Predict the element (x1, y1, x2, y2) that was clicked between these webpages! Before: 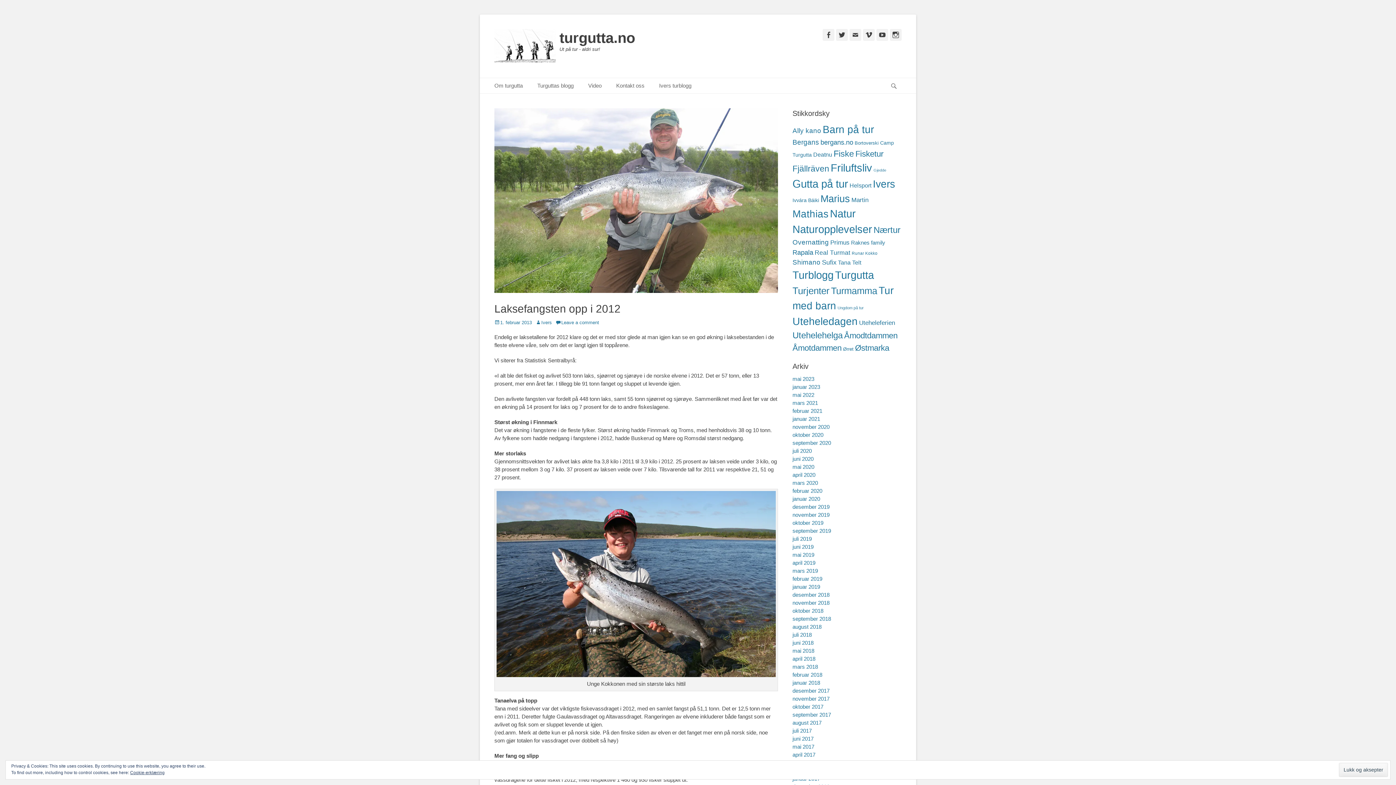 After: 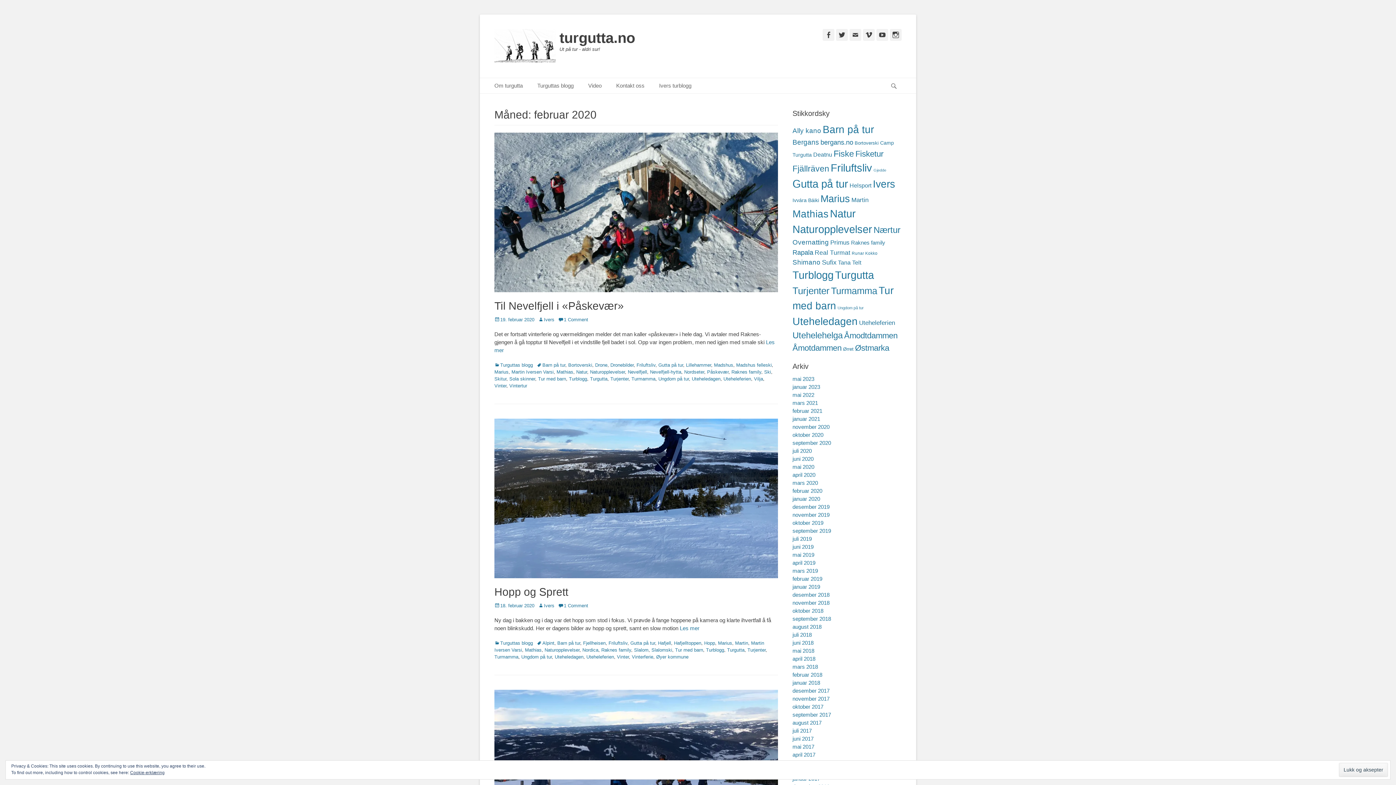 Action: label: februar 2020 bbox: (792, 488, 822, 494)